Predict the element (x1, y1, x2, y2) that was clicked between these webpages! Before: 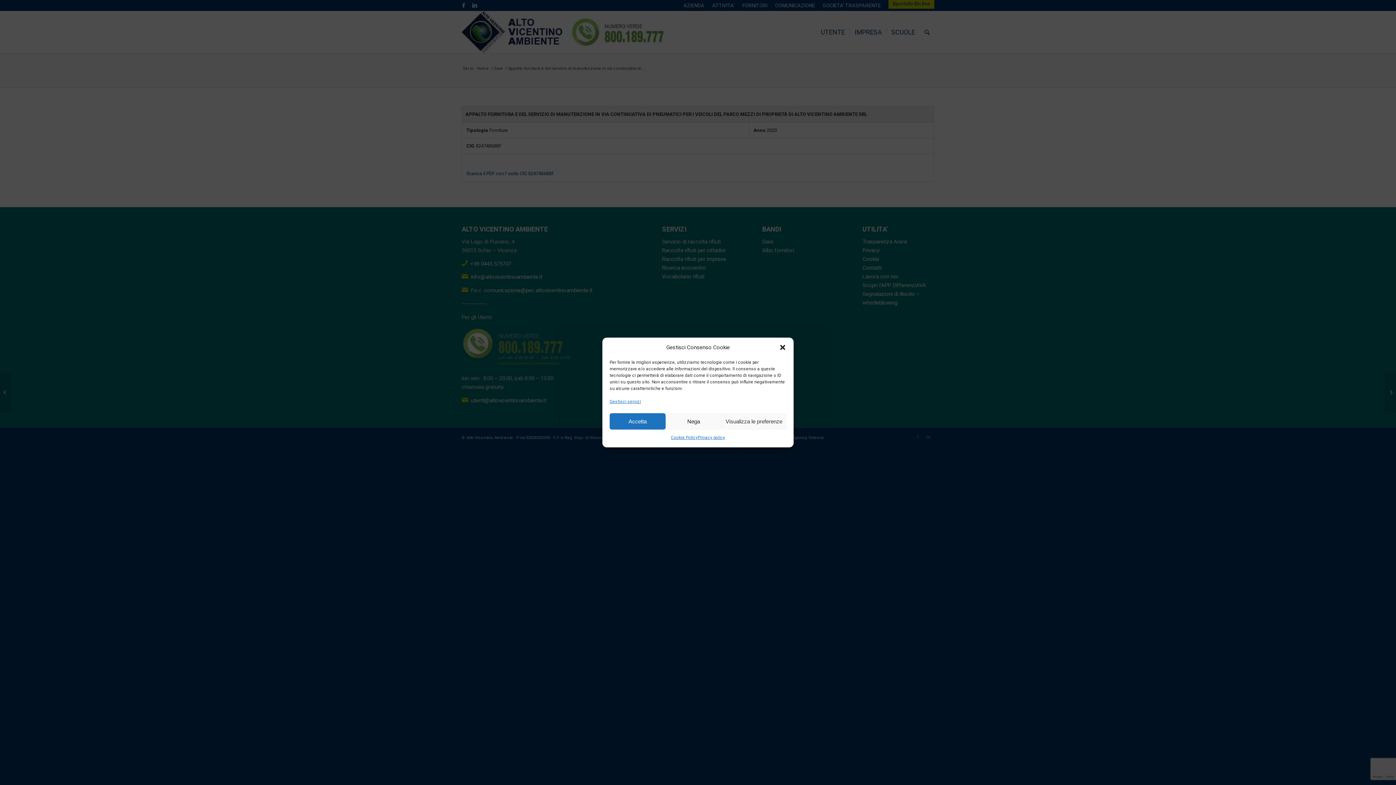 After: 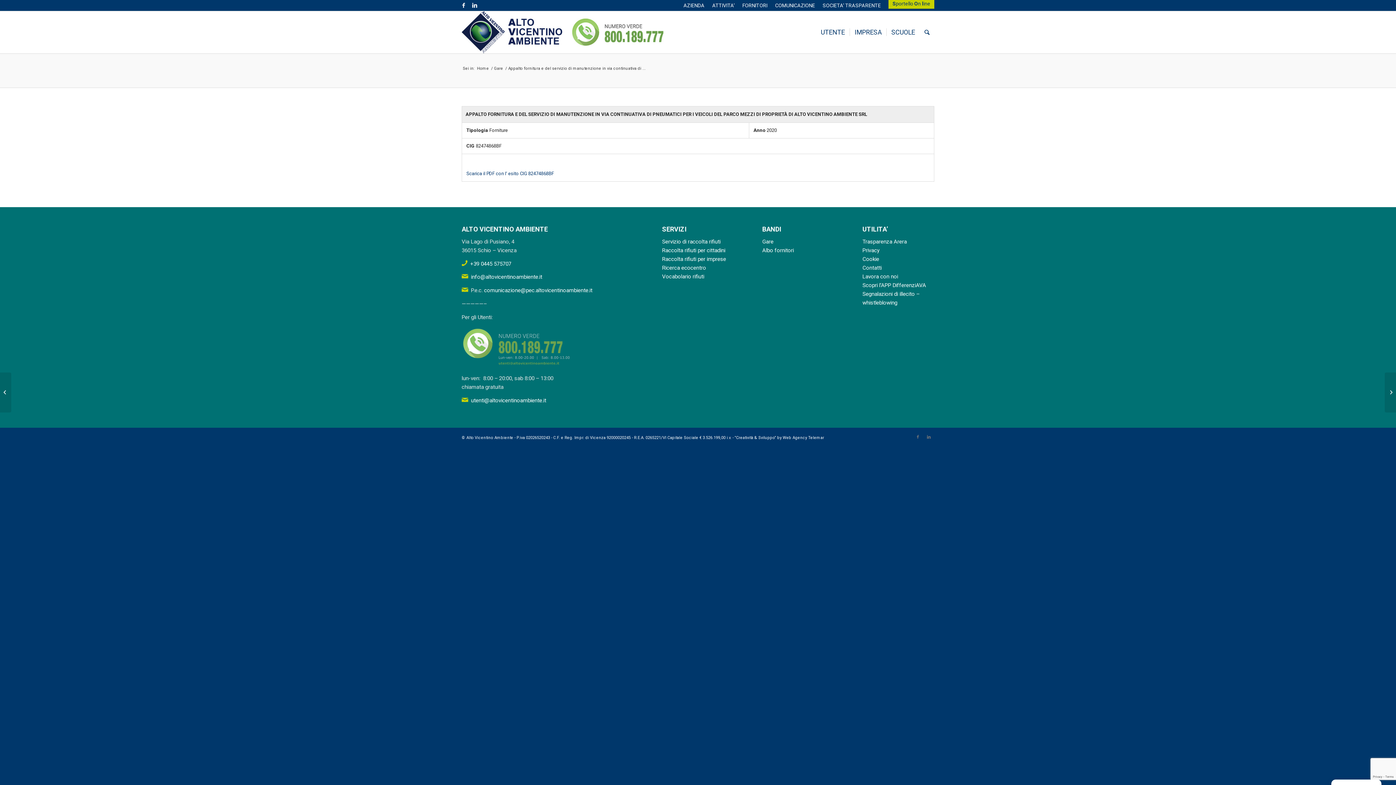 Action: label: dialogo-chiusura bbox: (779, 344, 786, 351)